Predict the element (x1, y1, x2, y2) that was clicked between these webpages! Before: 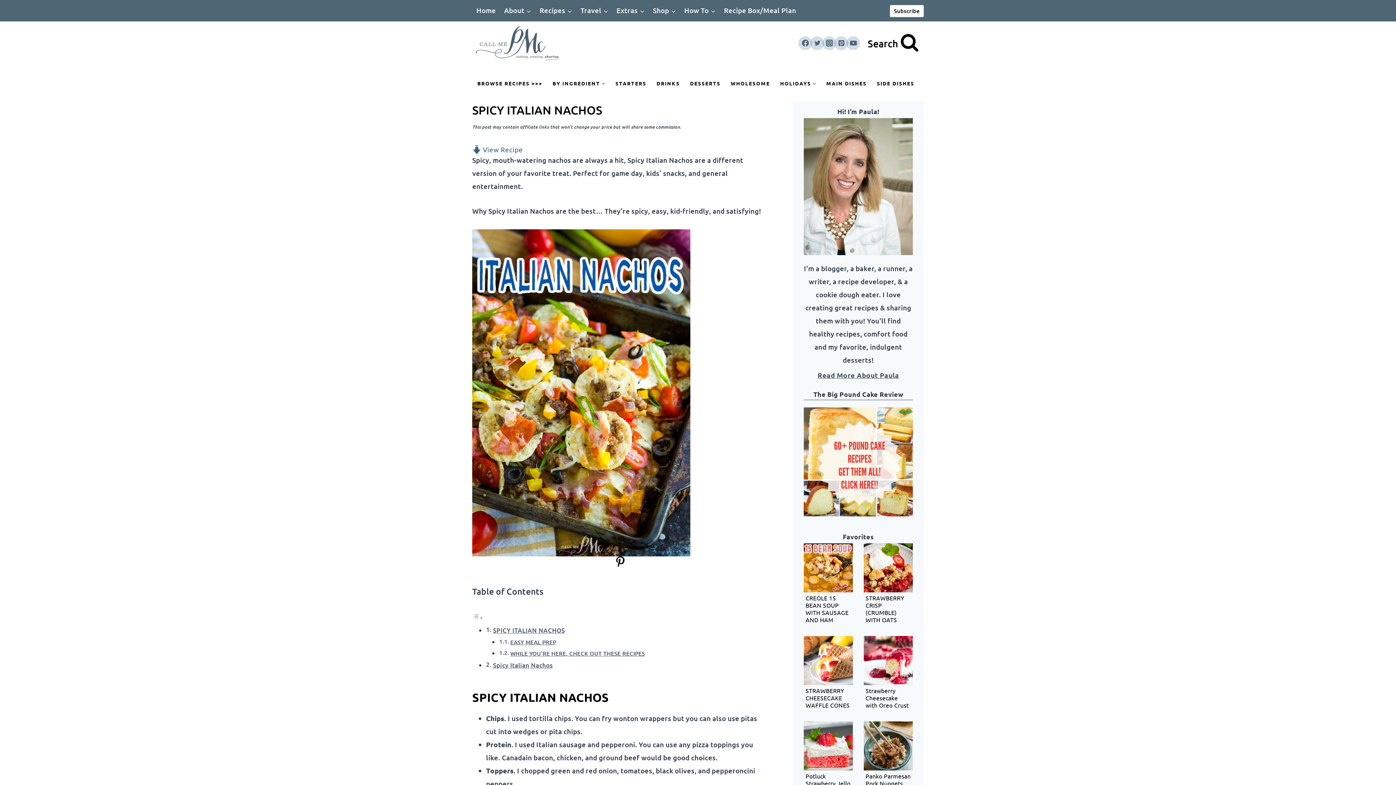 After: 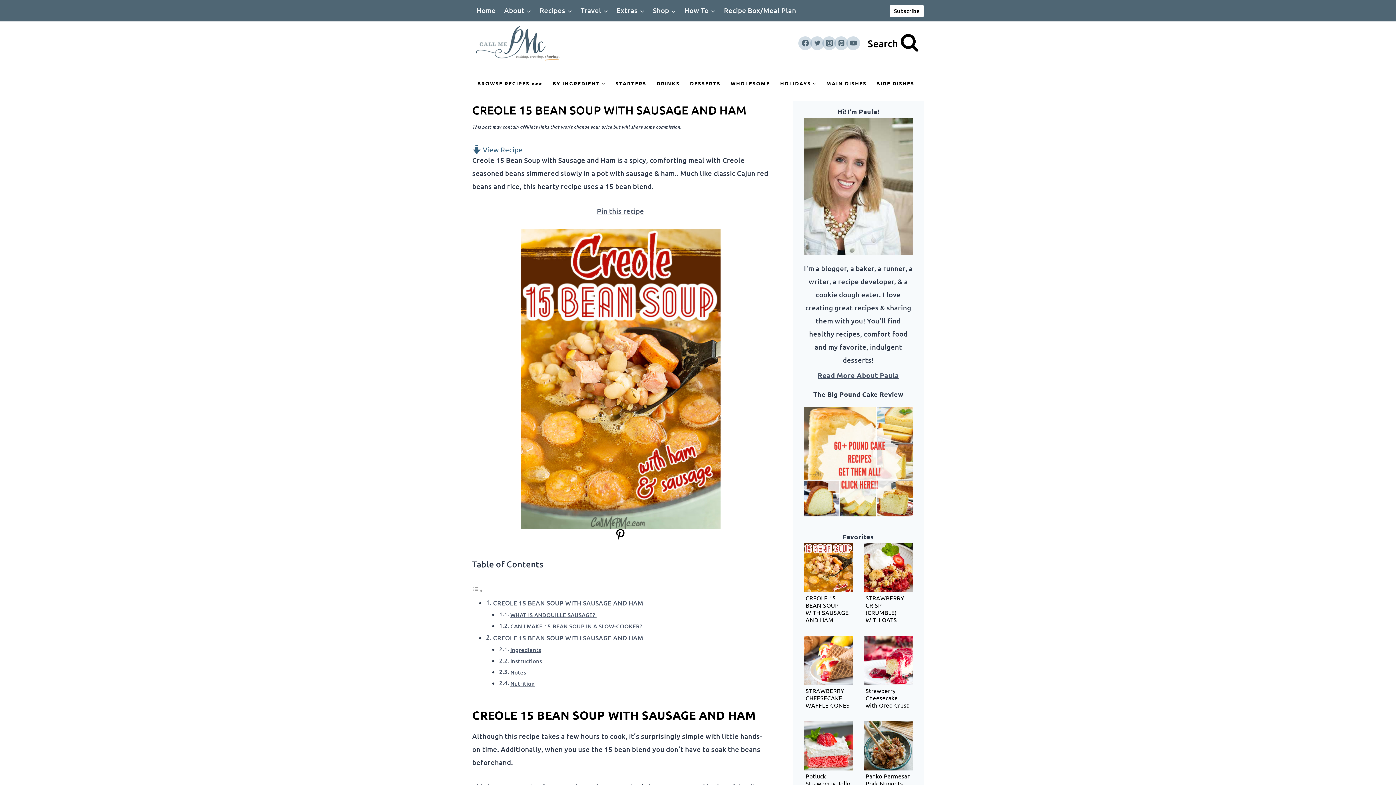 Action: label: Read More CREOLE 15 BEAN SOUP WITH SAUSAGE AND HAM bbox: (804, 543, 853, 592)